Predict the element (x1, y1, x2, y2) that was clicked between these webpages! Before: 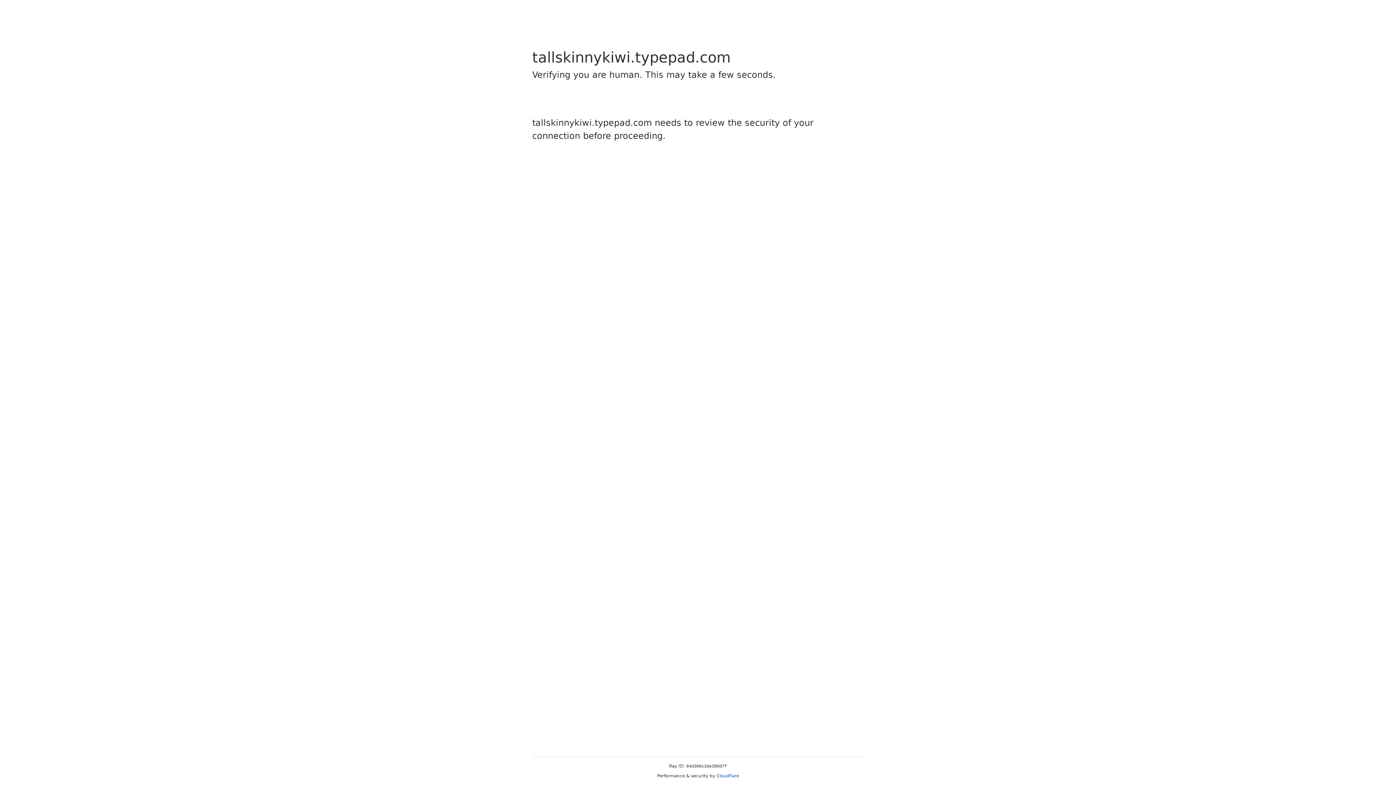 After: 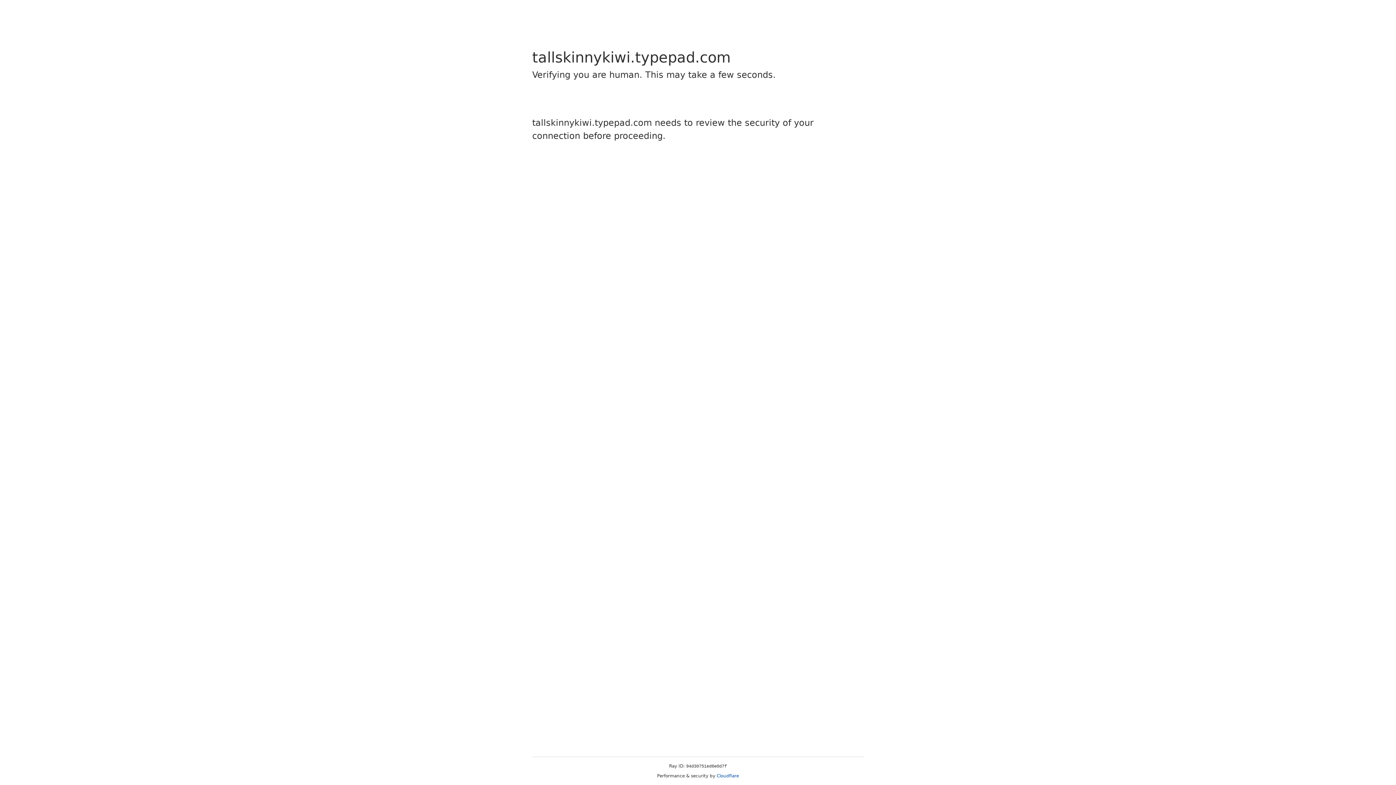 Action: bbox: (716, 773, 739, 778) label: Cloudflare